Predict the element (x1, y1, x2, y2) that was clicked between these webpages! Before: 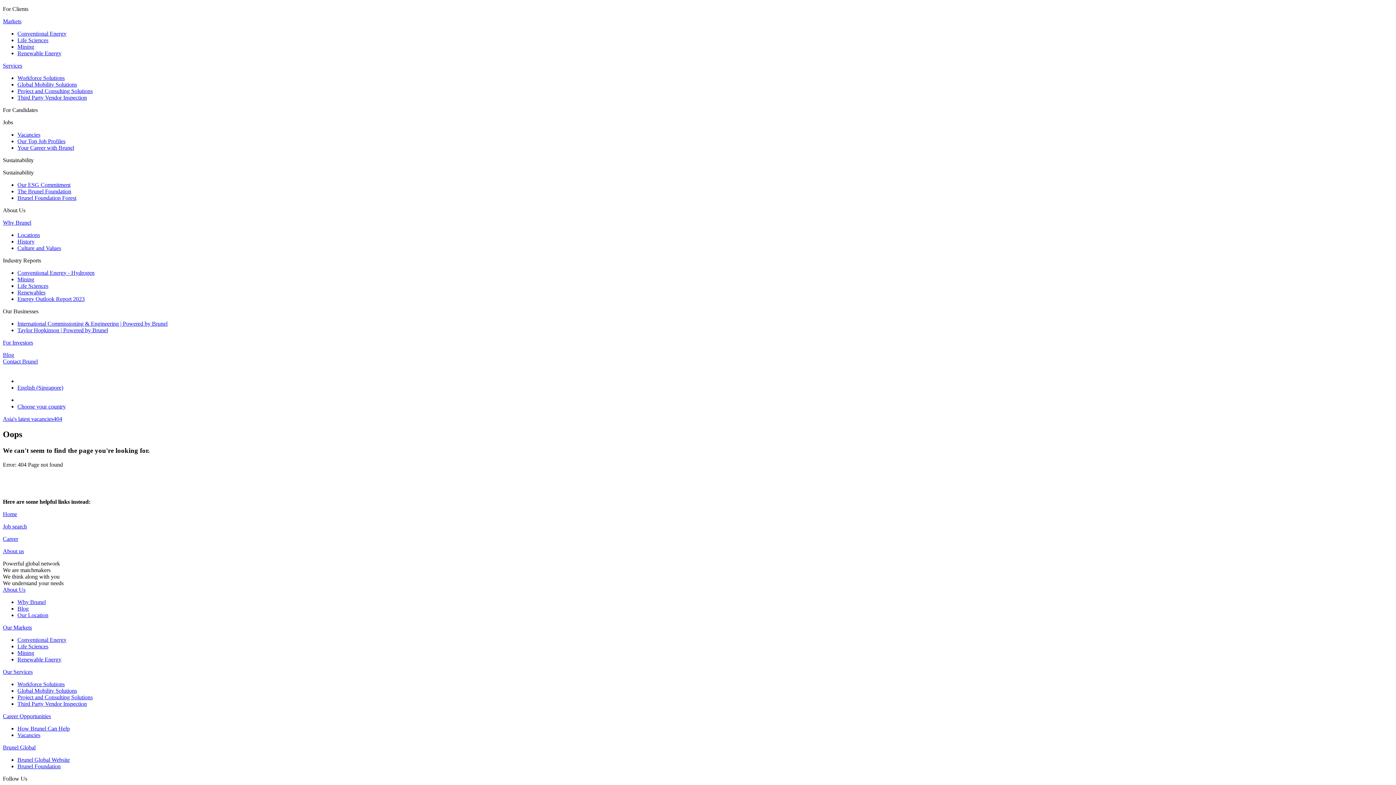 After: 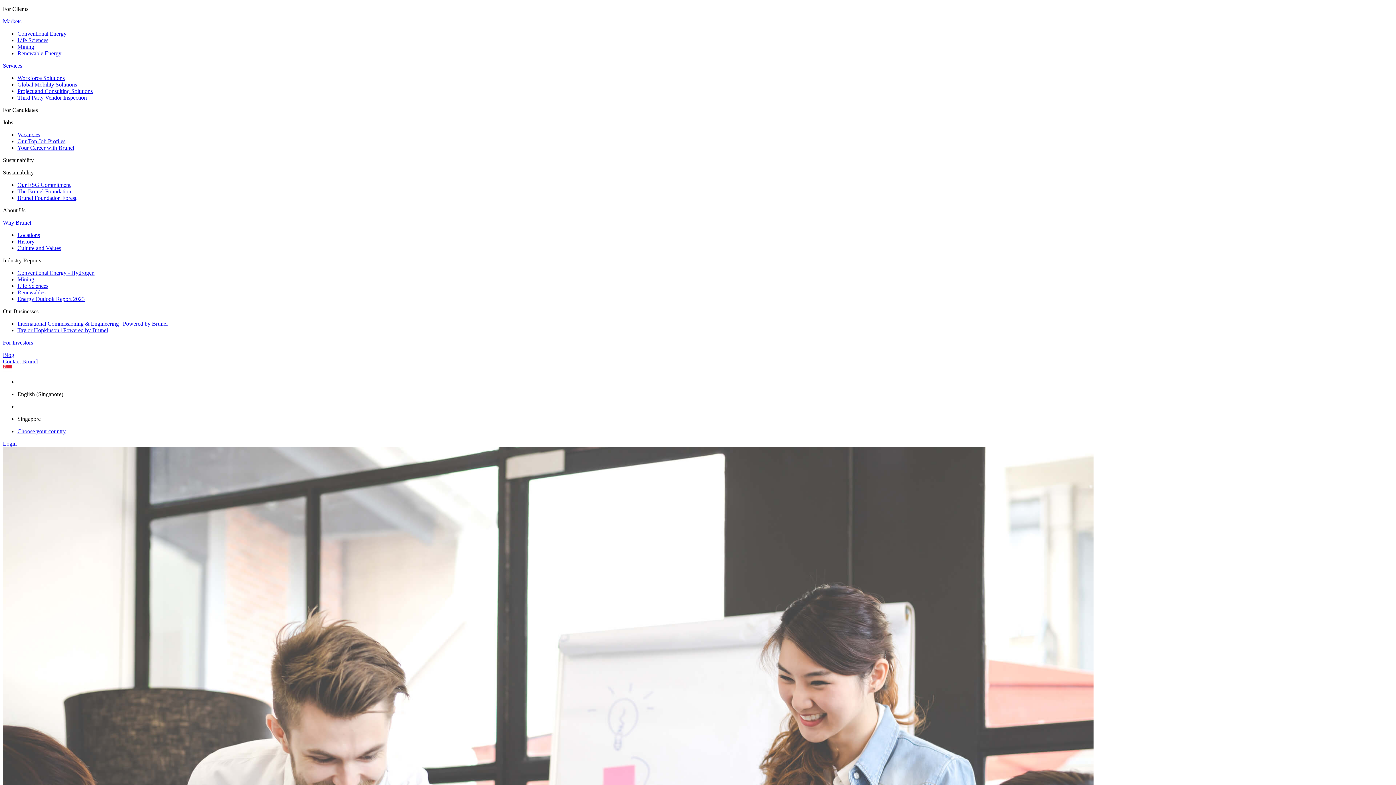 Action: label: Our Markets bbox: (2, 624, 32, 630)